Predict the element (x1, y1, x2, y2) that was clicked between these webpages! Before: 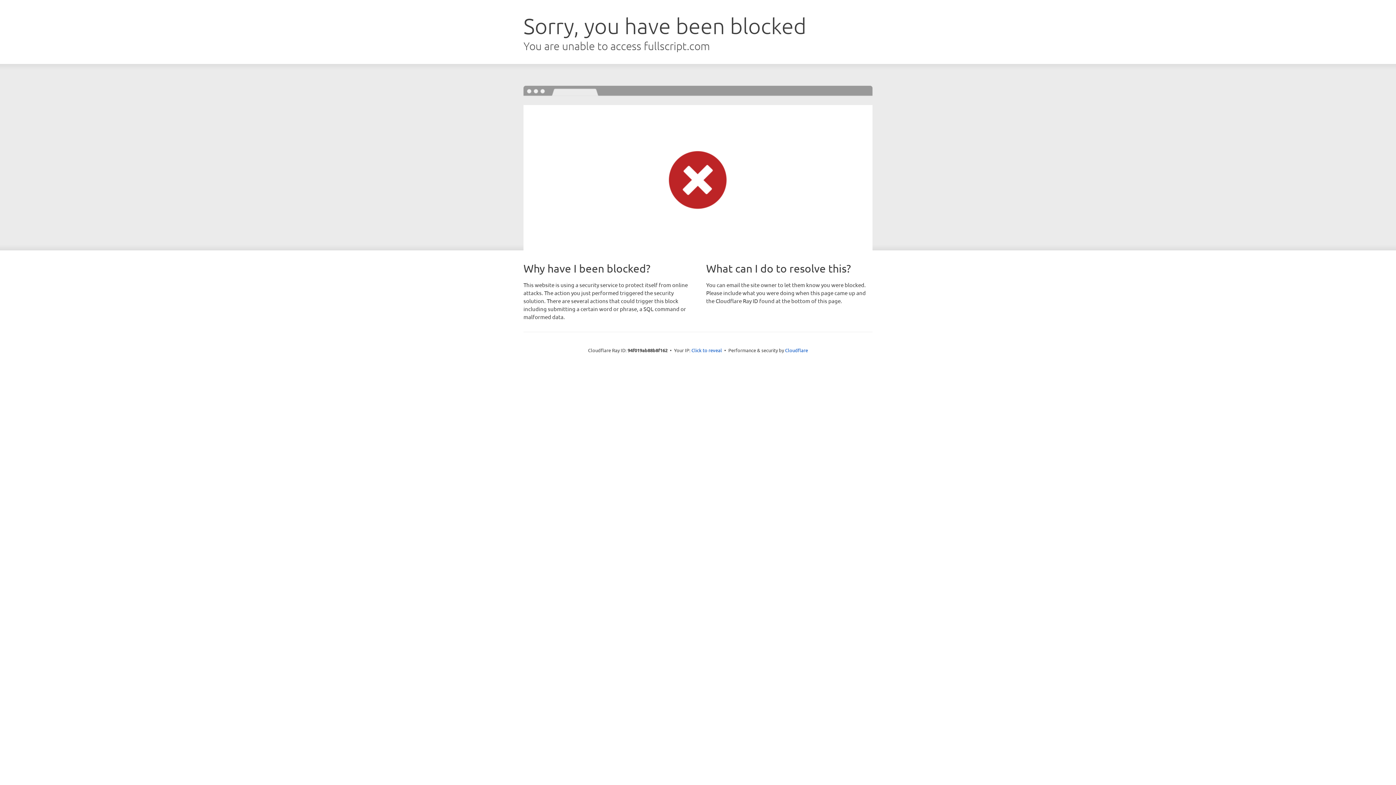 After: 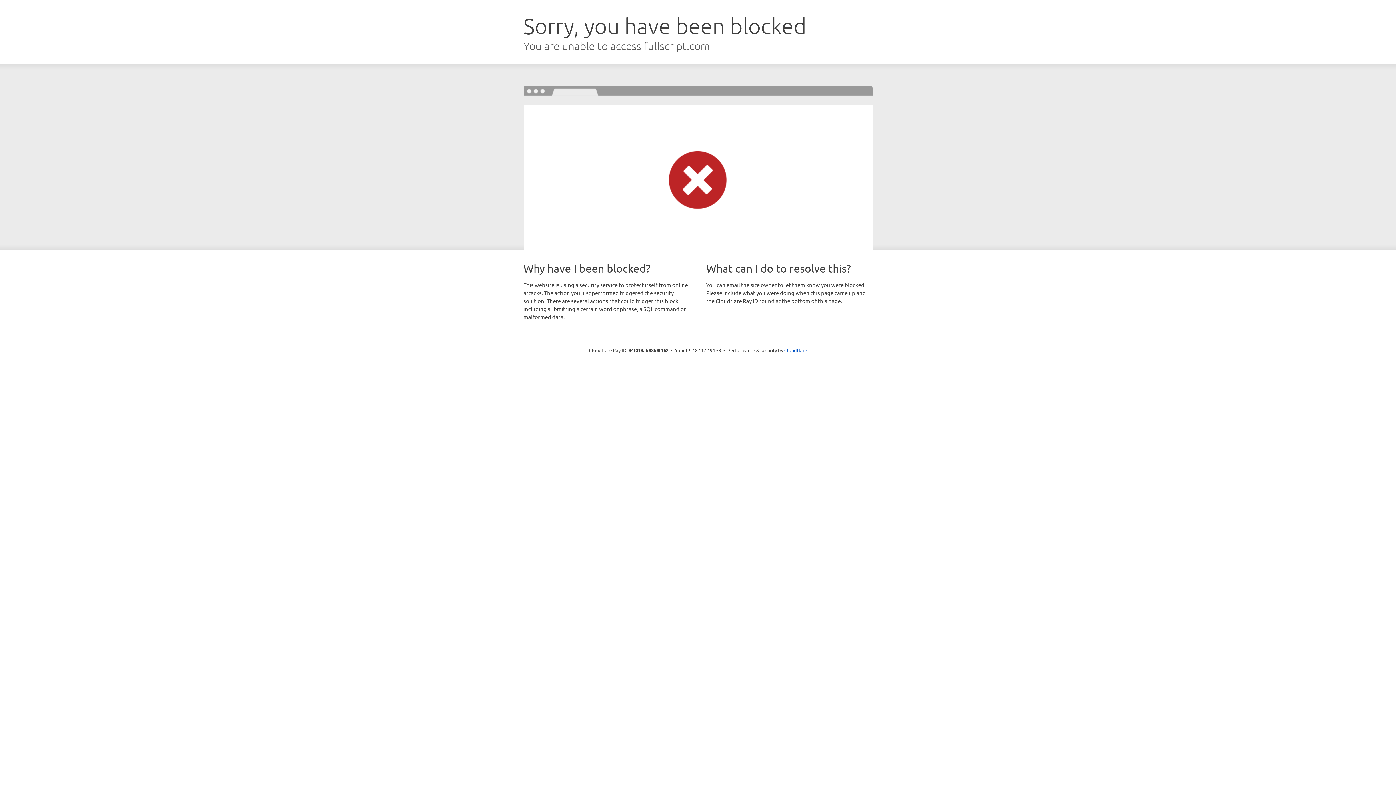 Action: bbox: (691, 346, 722, 353) label: Click to reveal